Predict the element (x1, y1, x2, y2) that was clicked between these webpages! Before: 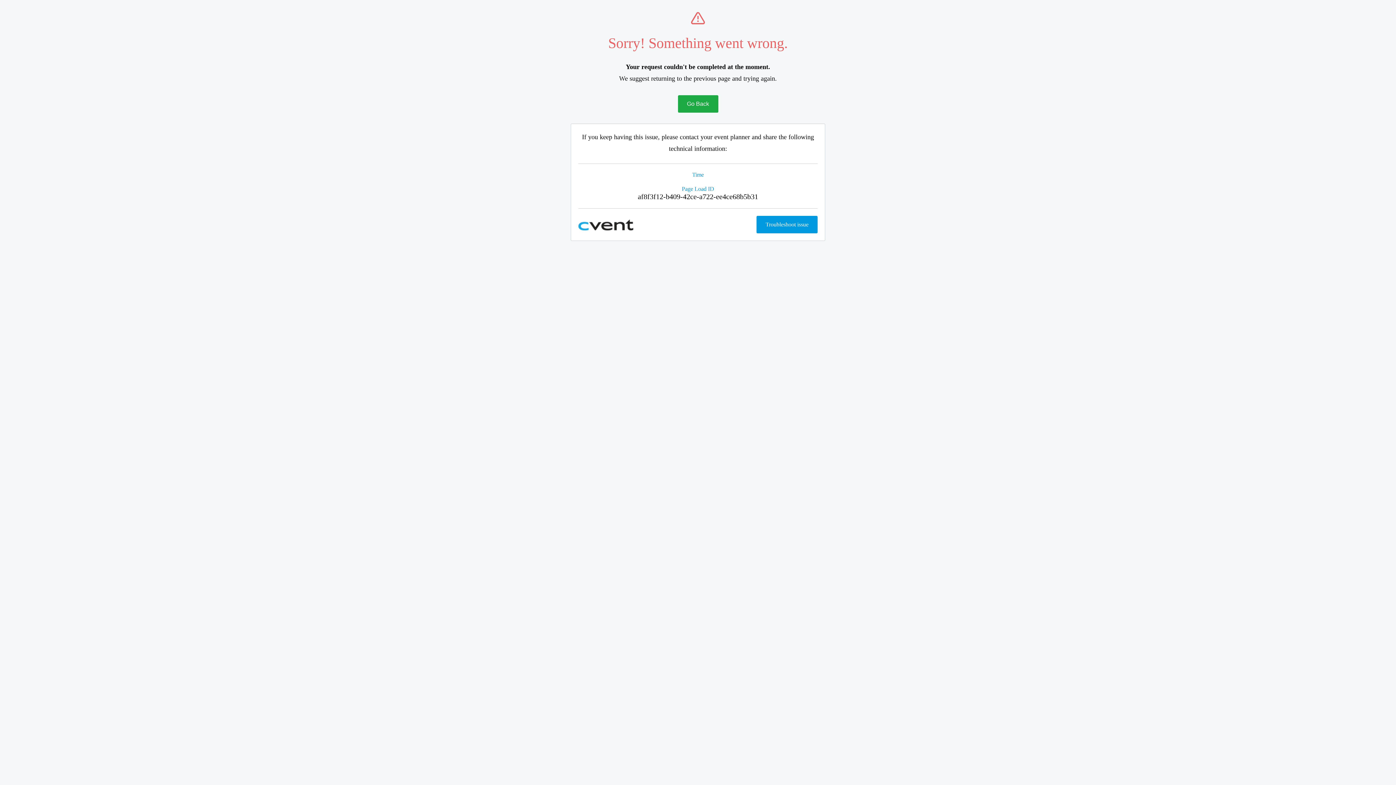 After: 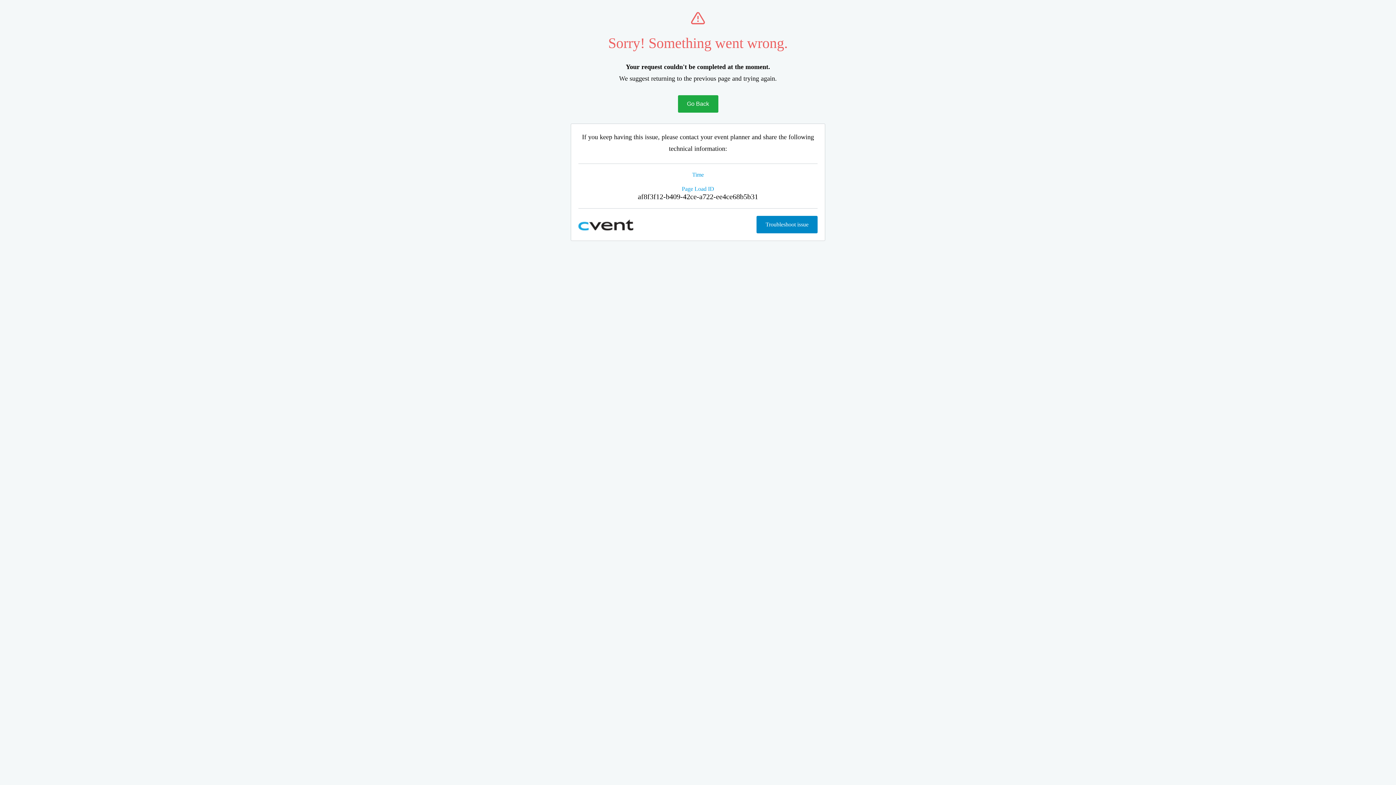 Action: bbox: (756, 216, 817, 233) label: Troubleshoot issue